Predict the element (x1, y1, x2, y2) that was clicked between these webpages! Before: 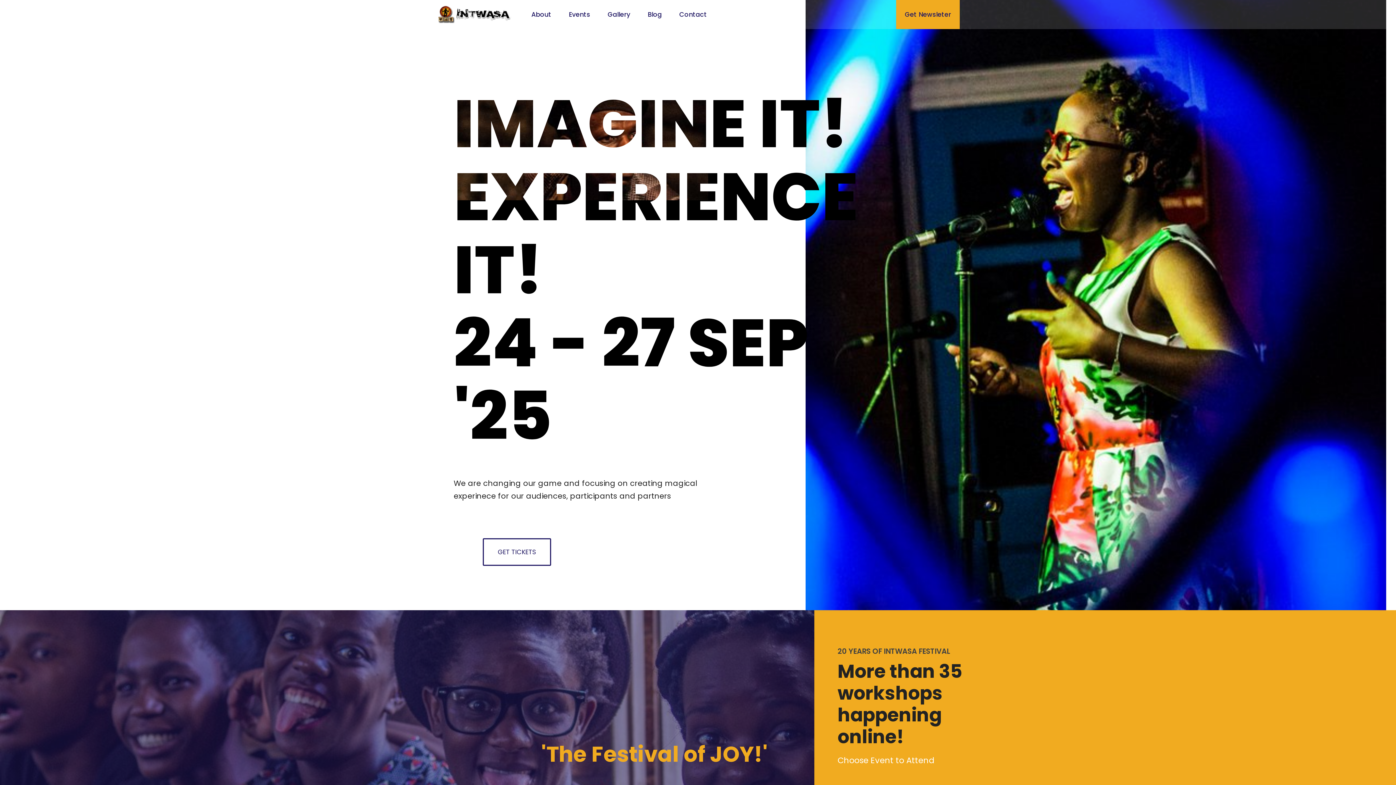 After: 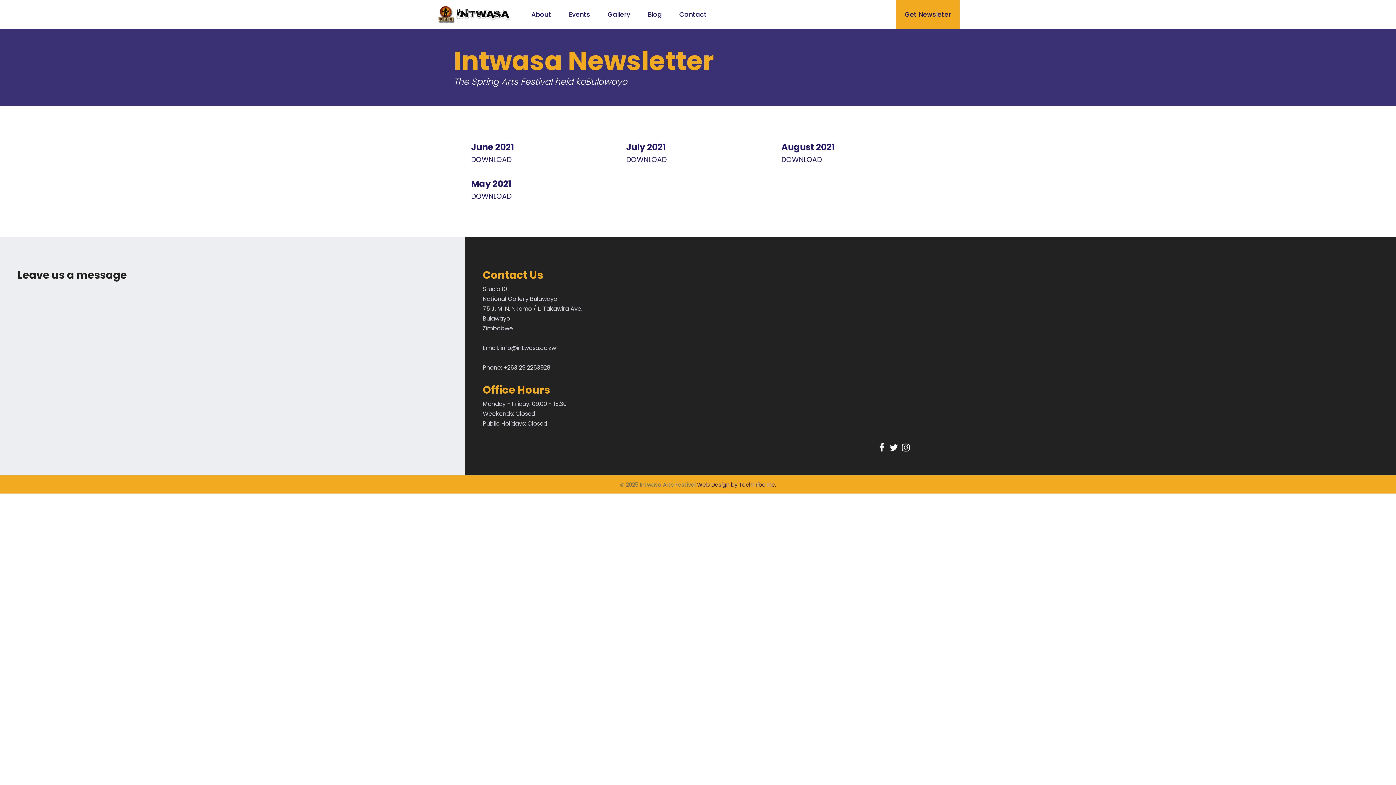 Action: label: Get Newsleter bbox: (896, 0, 960, 29)